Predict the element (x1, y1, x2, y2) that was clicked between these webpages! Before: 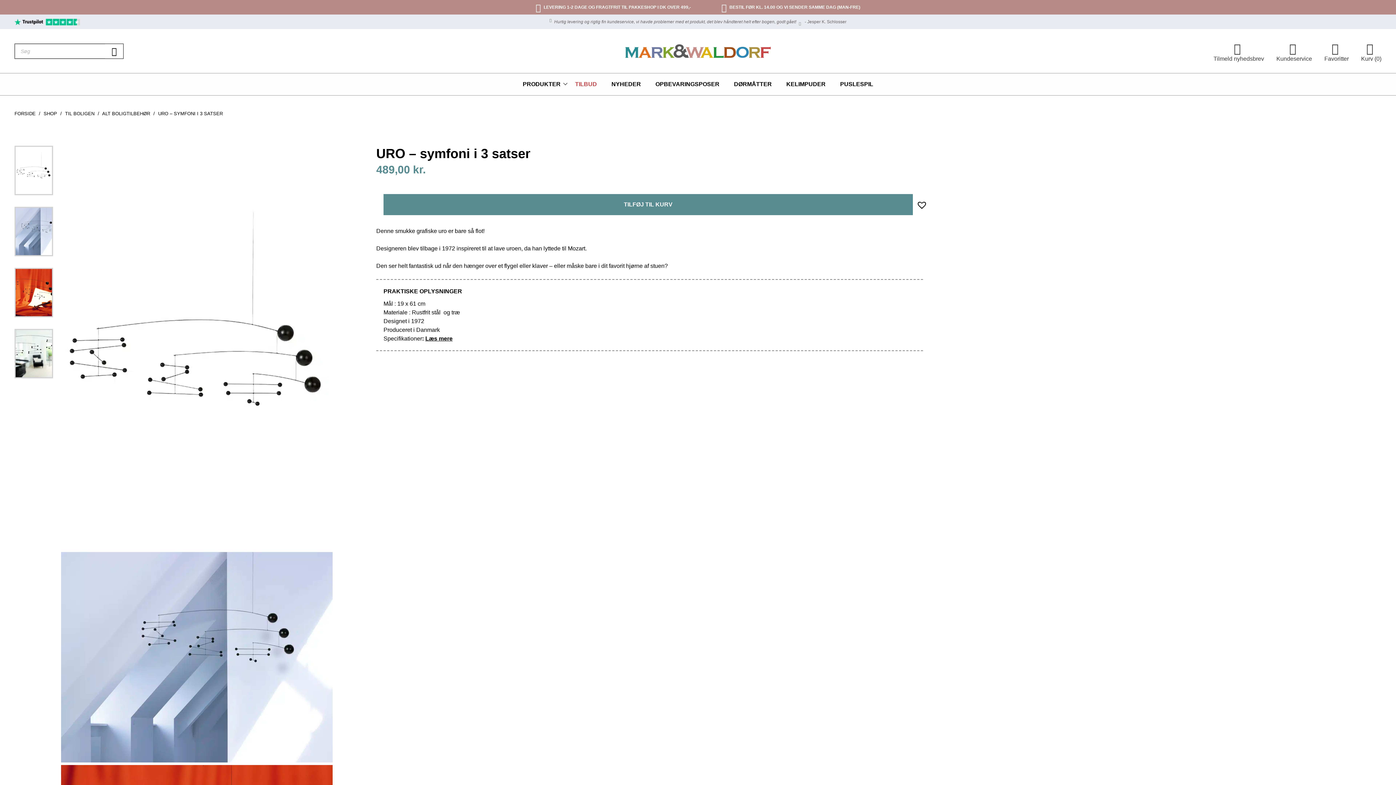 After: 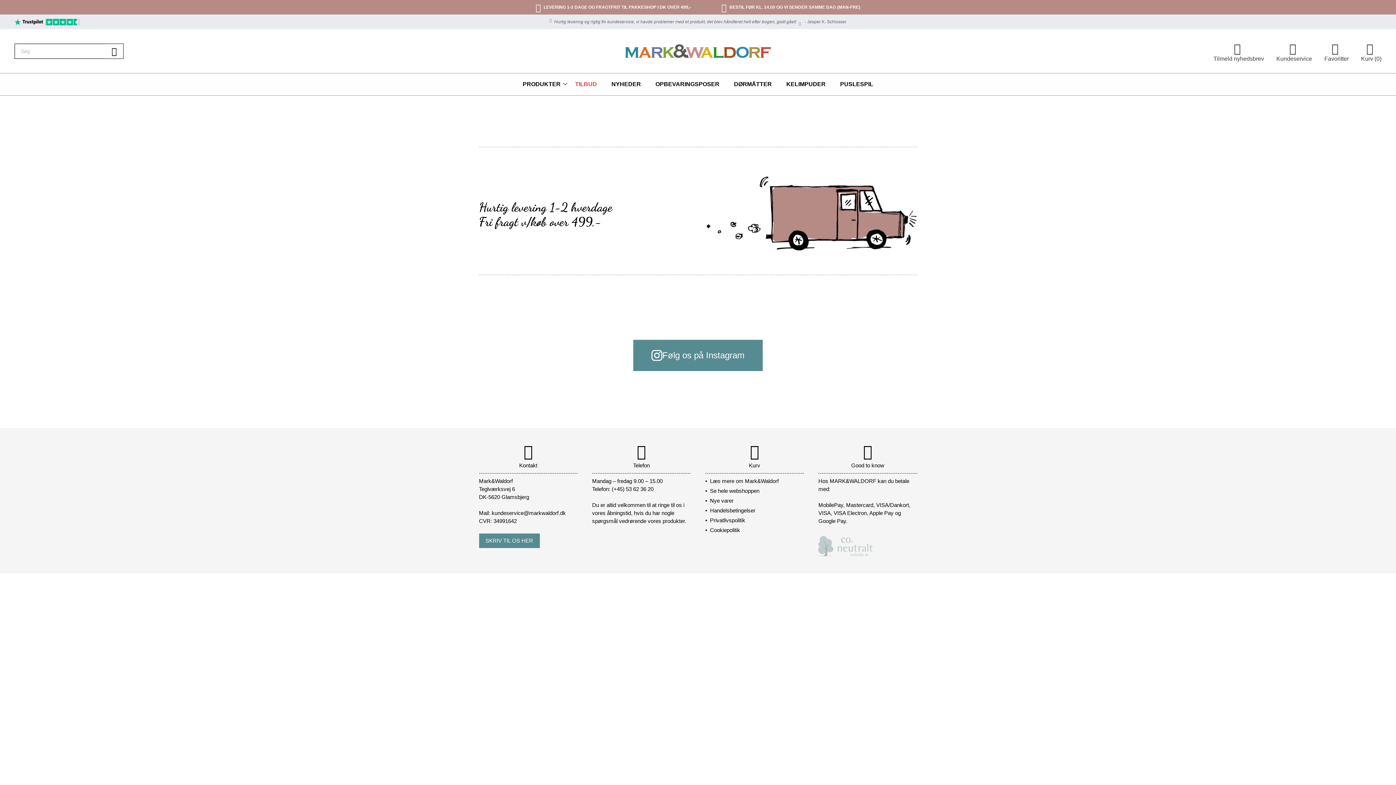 Action: bbox: (1208, 41, 1269, 62) label: Tilmeld nyhedsbrev